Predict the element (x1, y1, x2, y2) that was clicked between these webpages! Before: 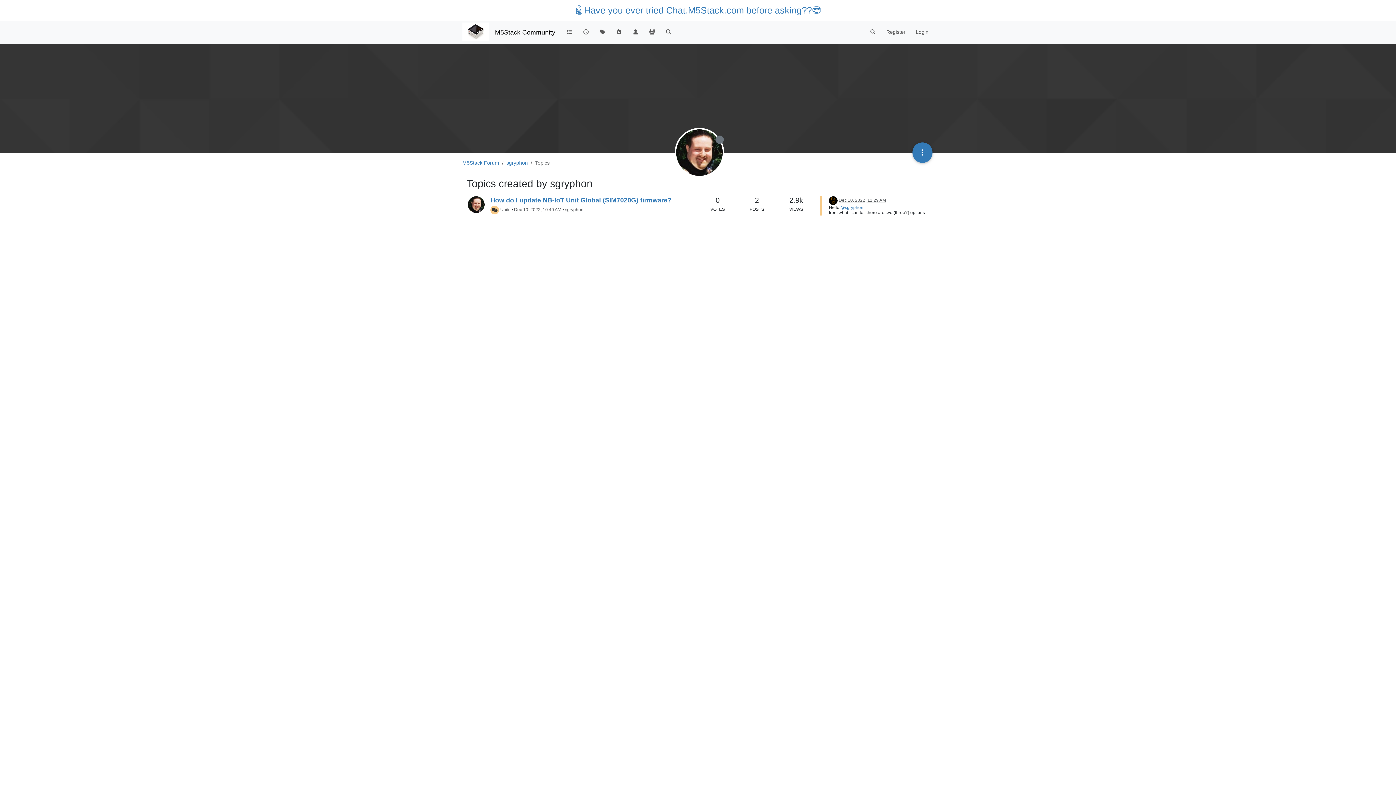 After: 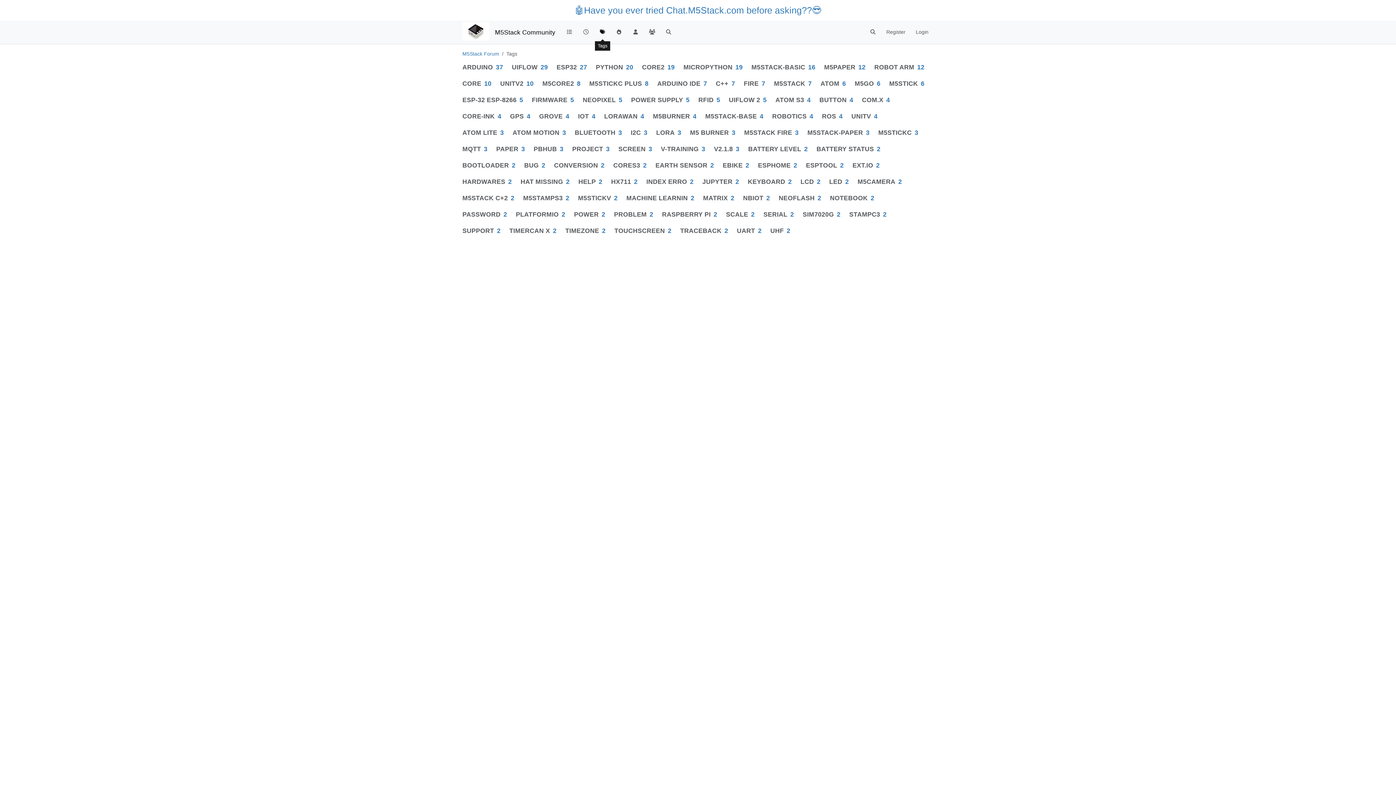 Action: bbox: (594, 25, 610, 39)